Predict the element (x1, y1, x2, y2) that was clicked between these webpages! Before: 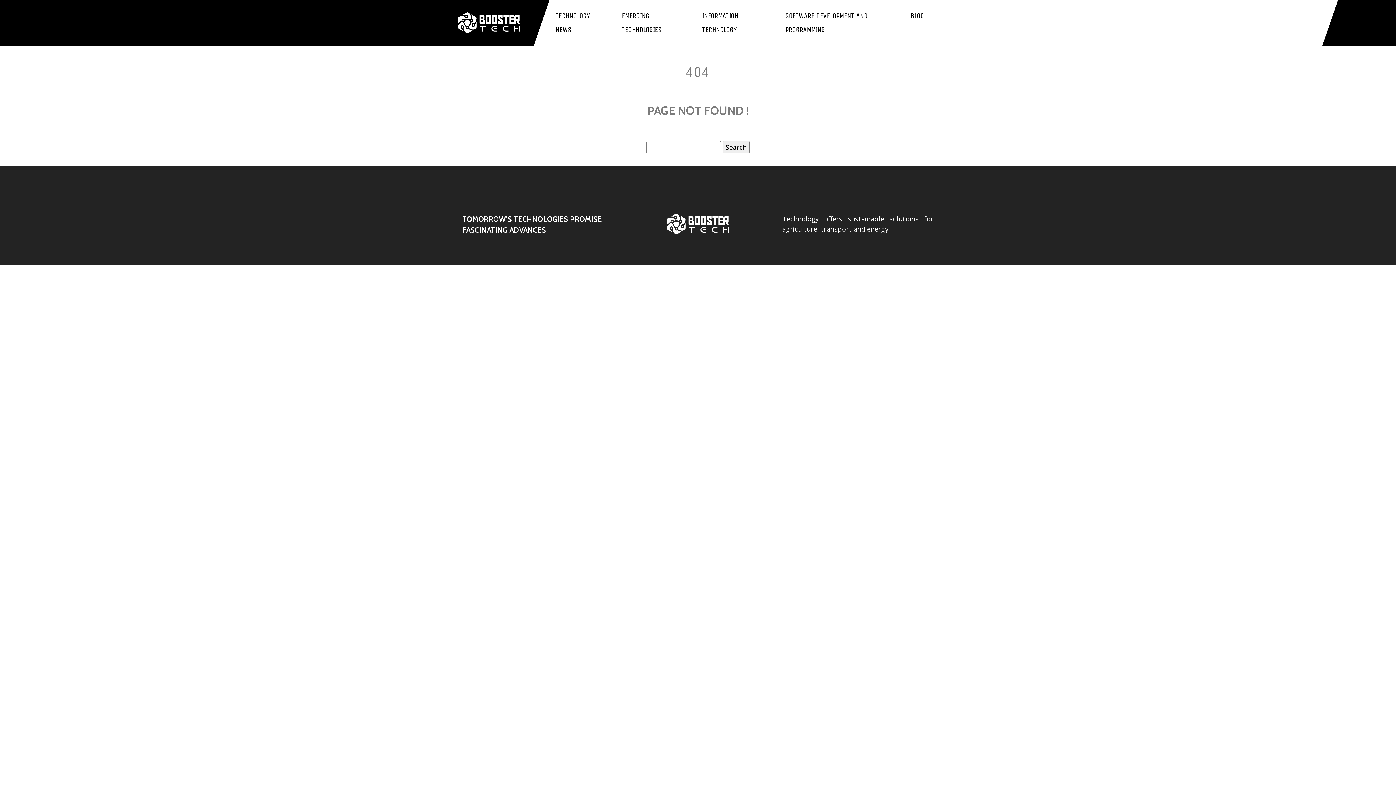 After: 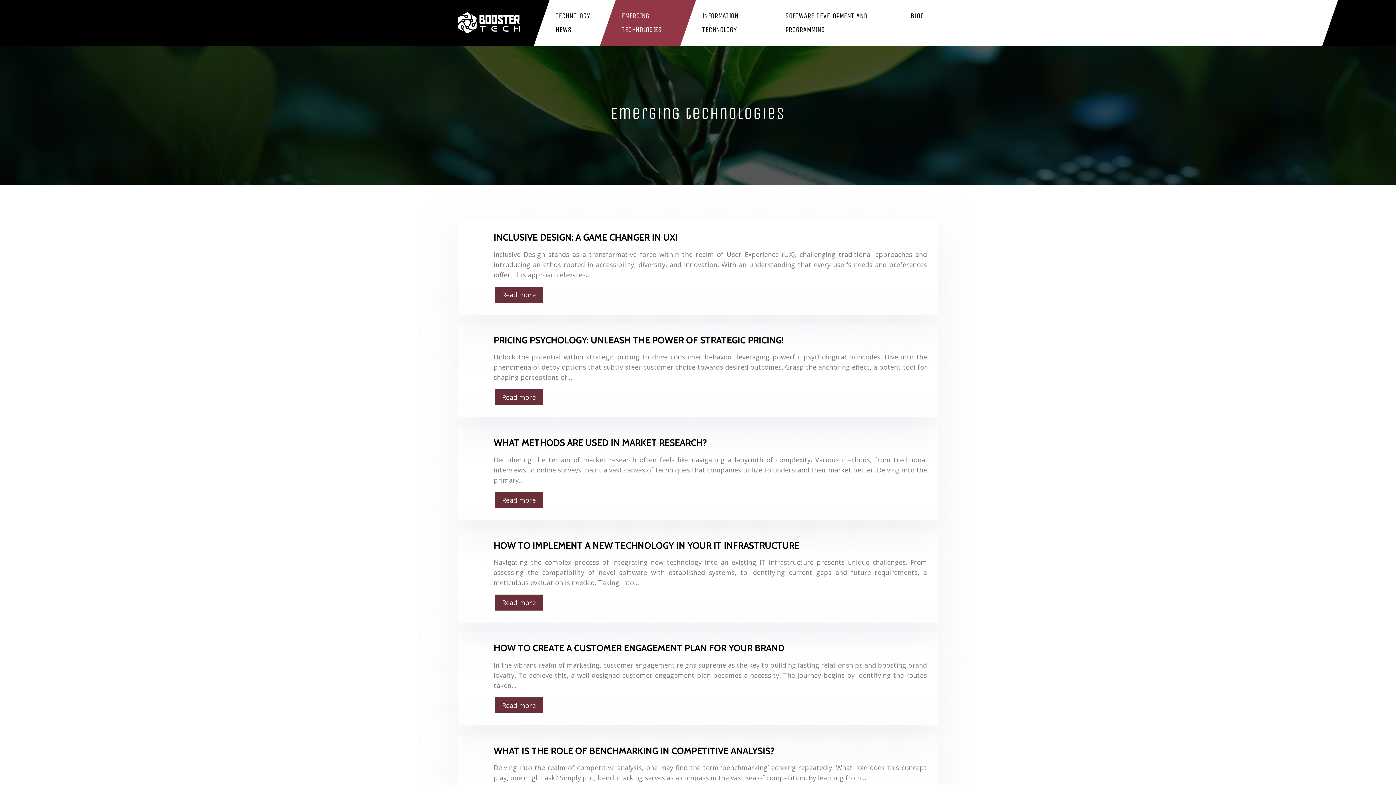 Action: label: EMERGING TECHNOLOGIES bbox: (608, 0, 688, 45)